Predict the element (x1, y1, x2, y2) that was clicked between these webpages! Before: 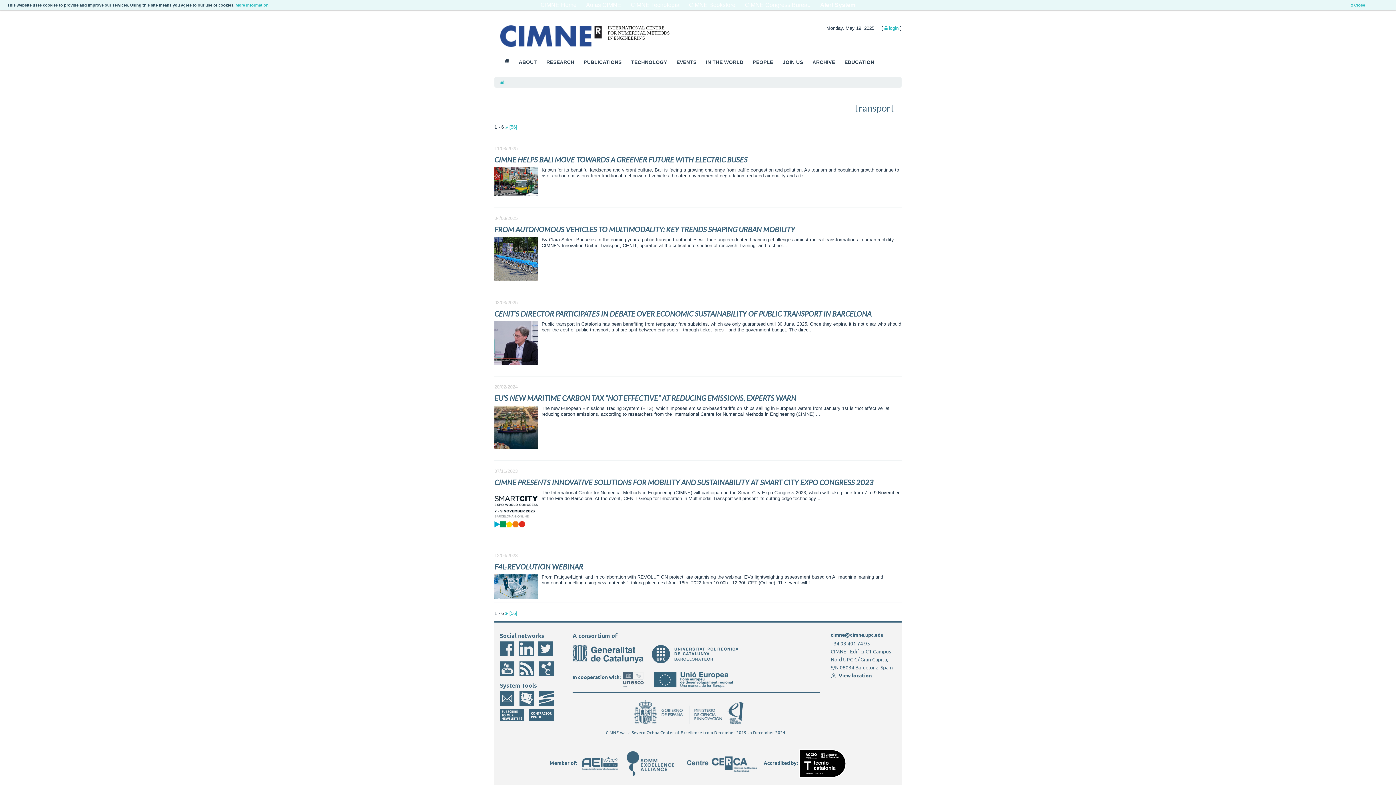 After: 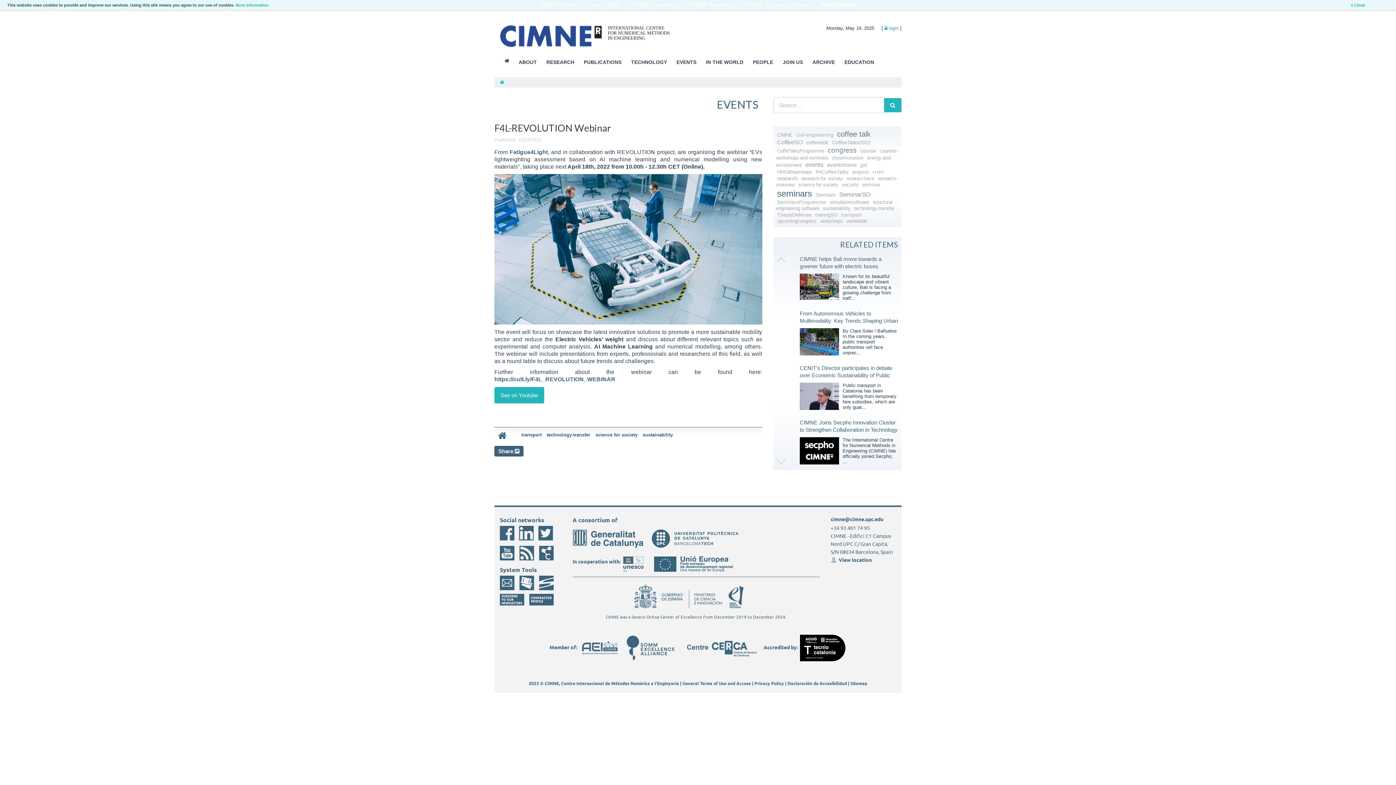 Action: bbox: (494, 562, 901, 570) label: F4L-REVOLUTION WEBINAR